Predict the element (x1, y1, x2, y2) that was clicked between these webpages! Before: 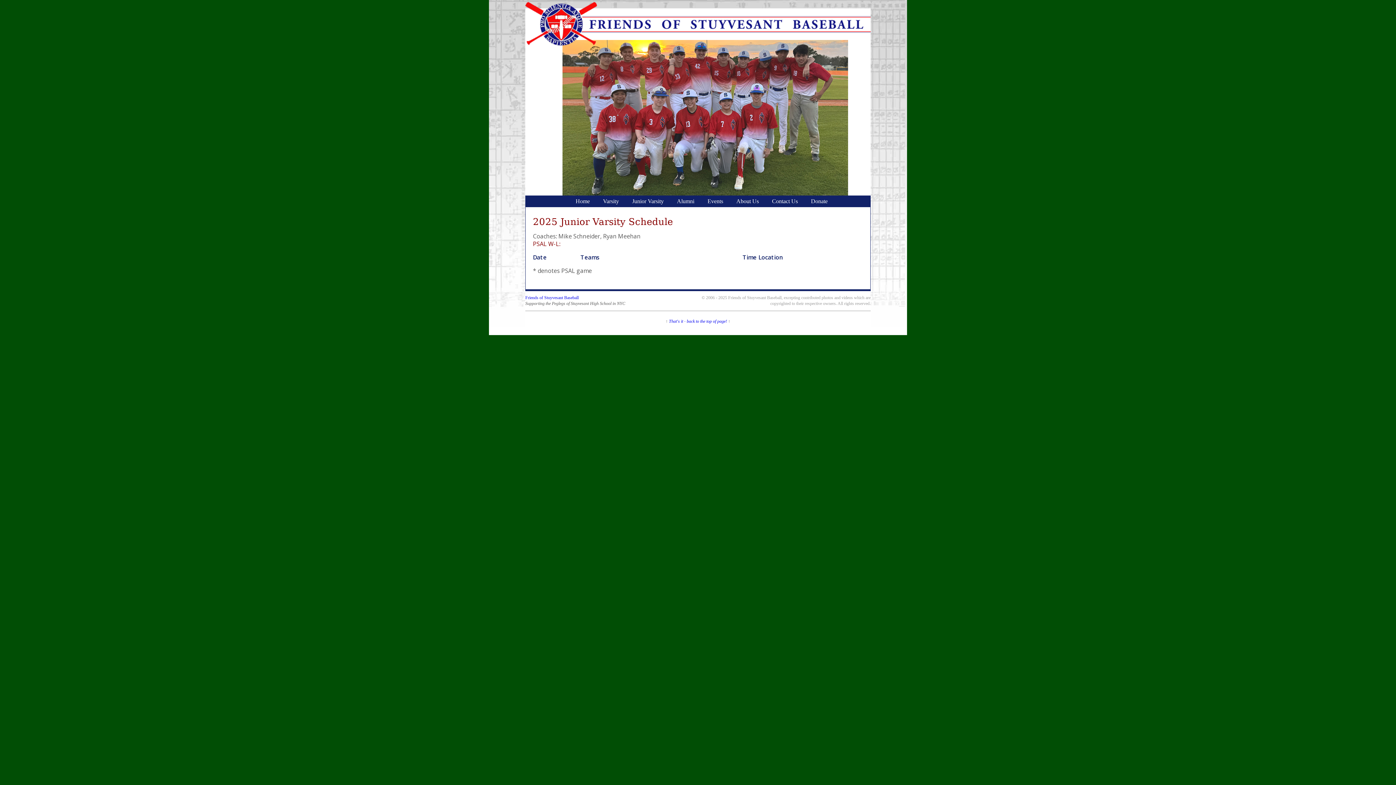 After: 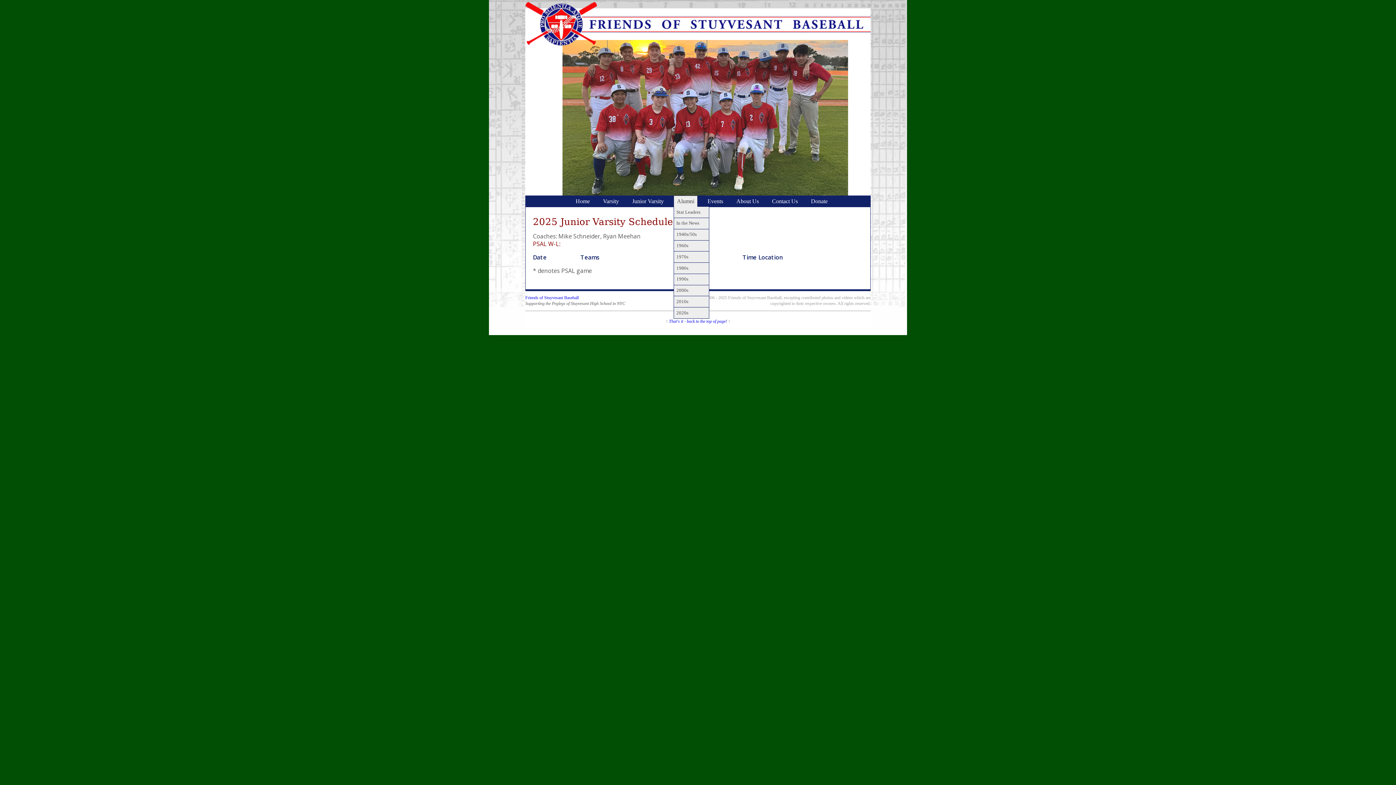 Action: bbox: (674, 196, 697, 207) label: Alumni